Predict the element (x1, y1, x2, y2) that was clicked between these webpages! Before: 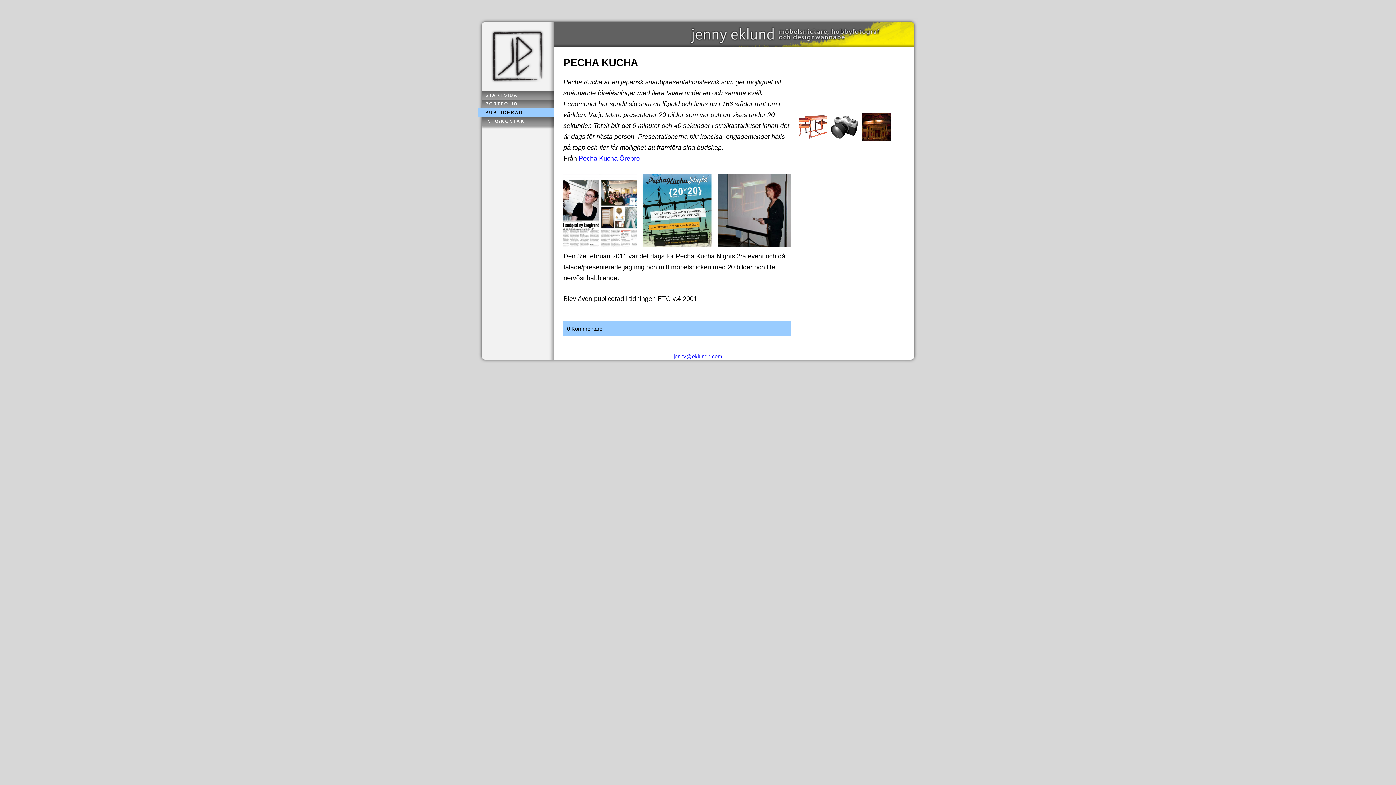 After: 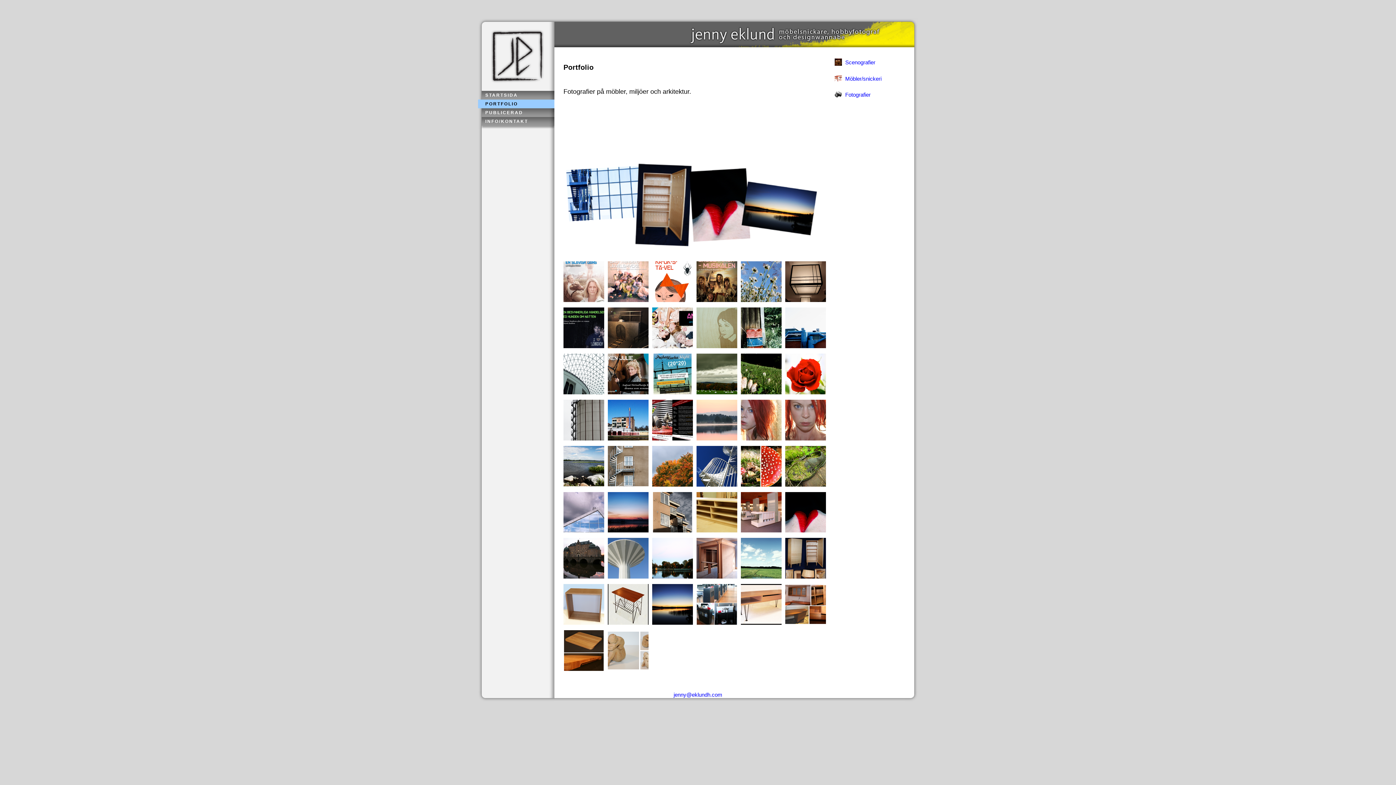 Action: bbox: (478, 99, 554, 108) label: PORTFOLIO